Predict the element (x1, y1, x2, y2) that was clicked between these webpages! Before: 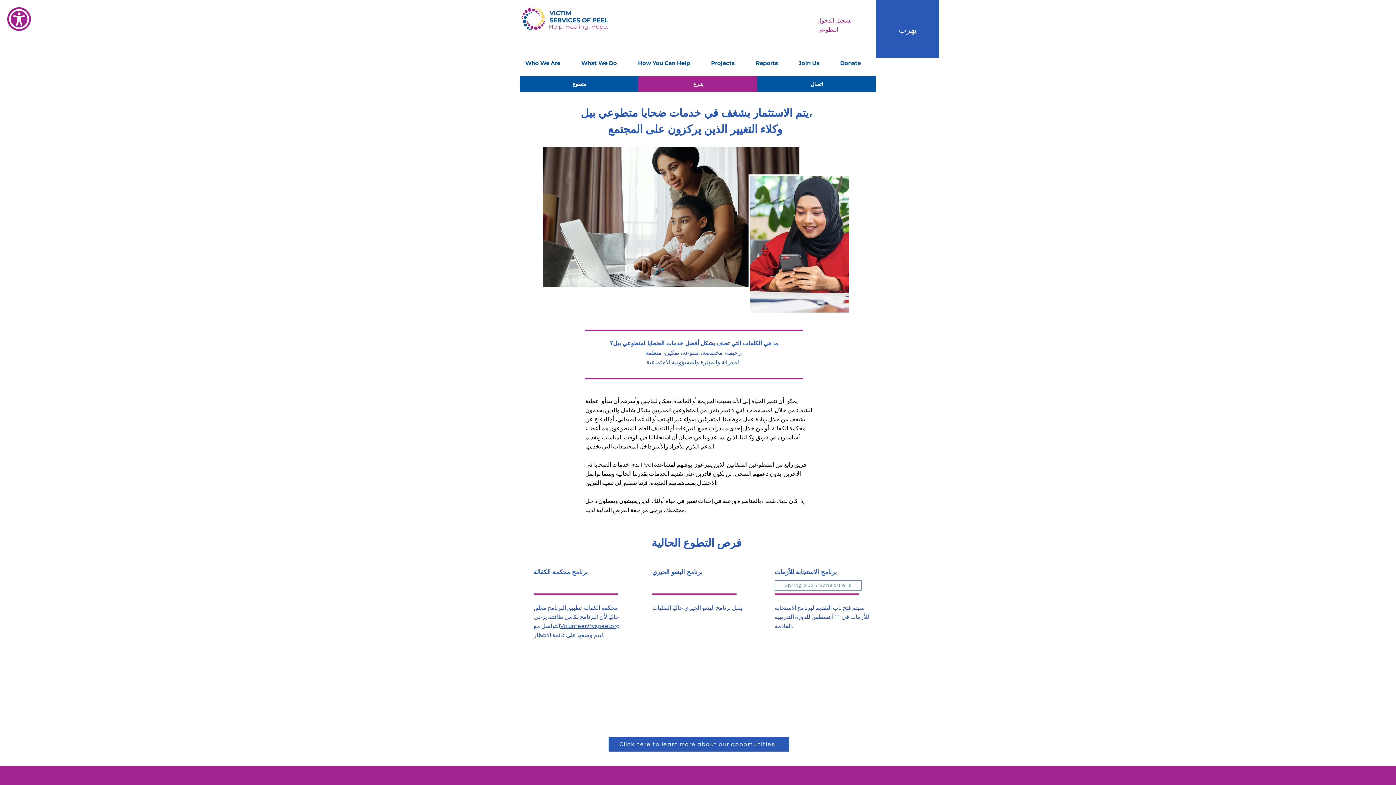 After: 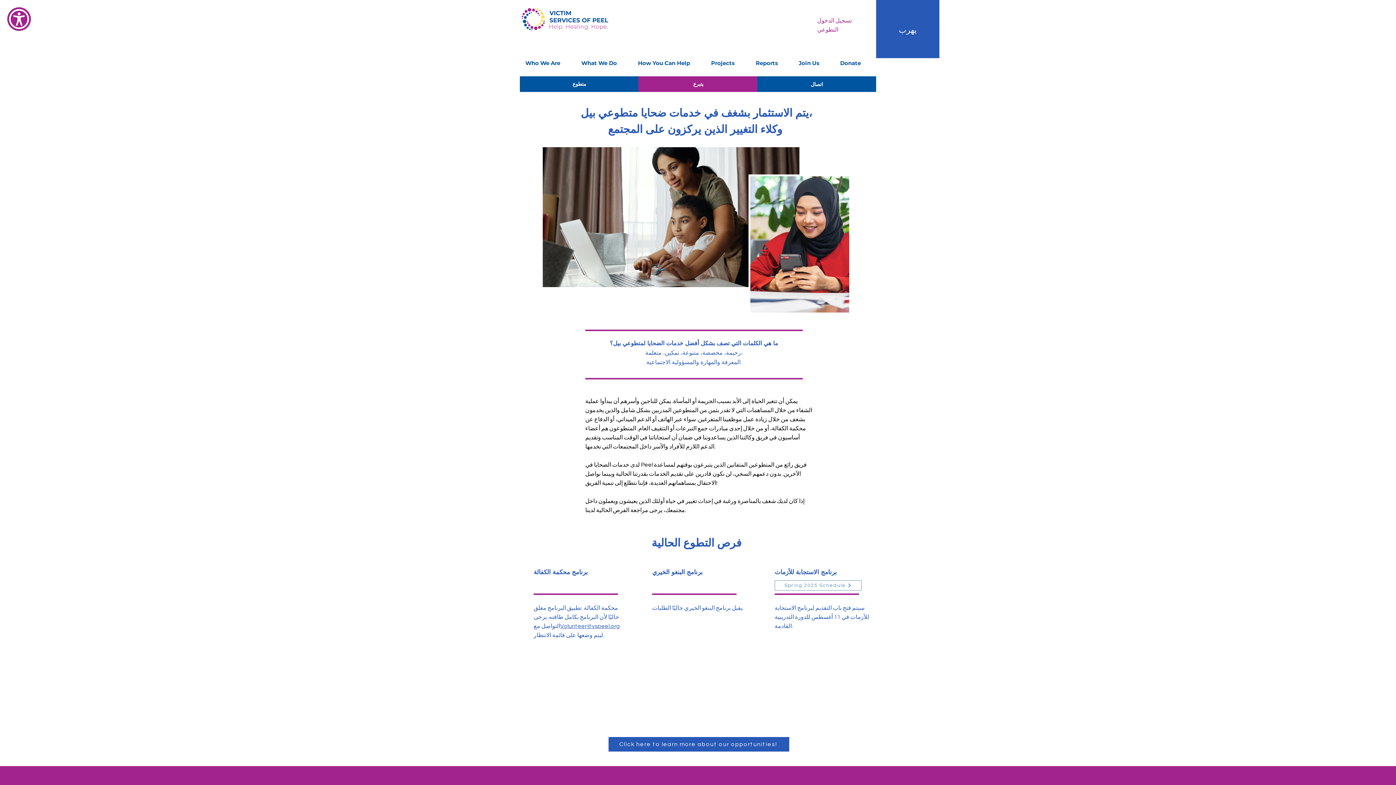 Action: label: Reports bbox: (750, 54, 793, 72)